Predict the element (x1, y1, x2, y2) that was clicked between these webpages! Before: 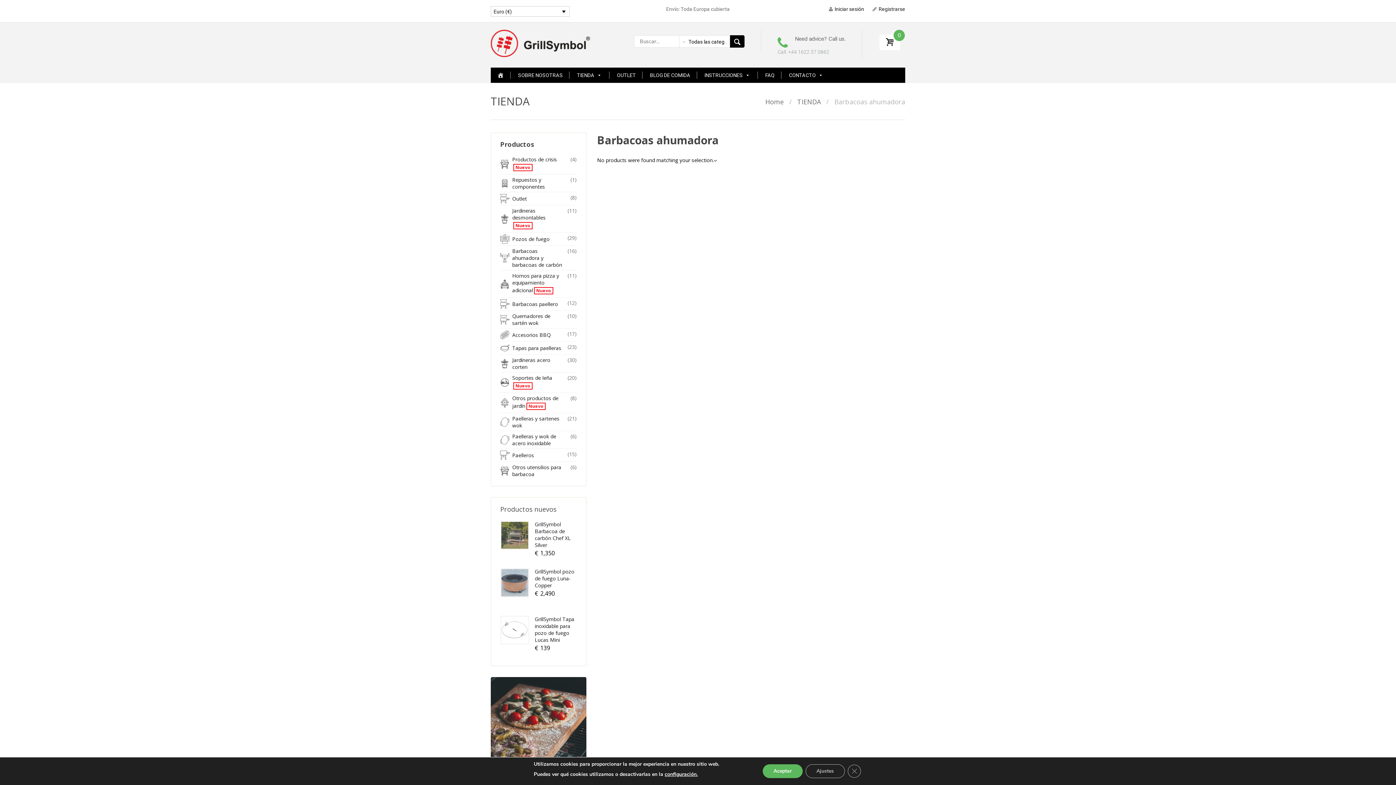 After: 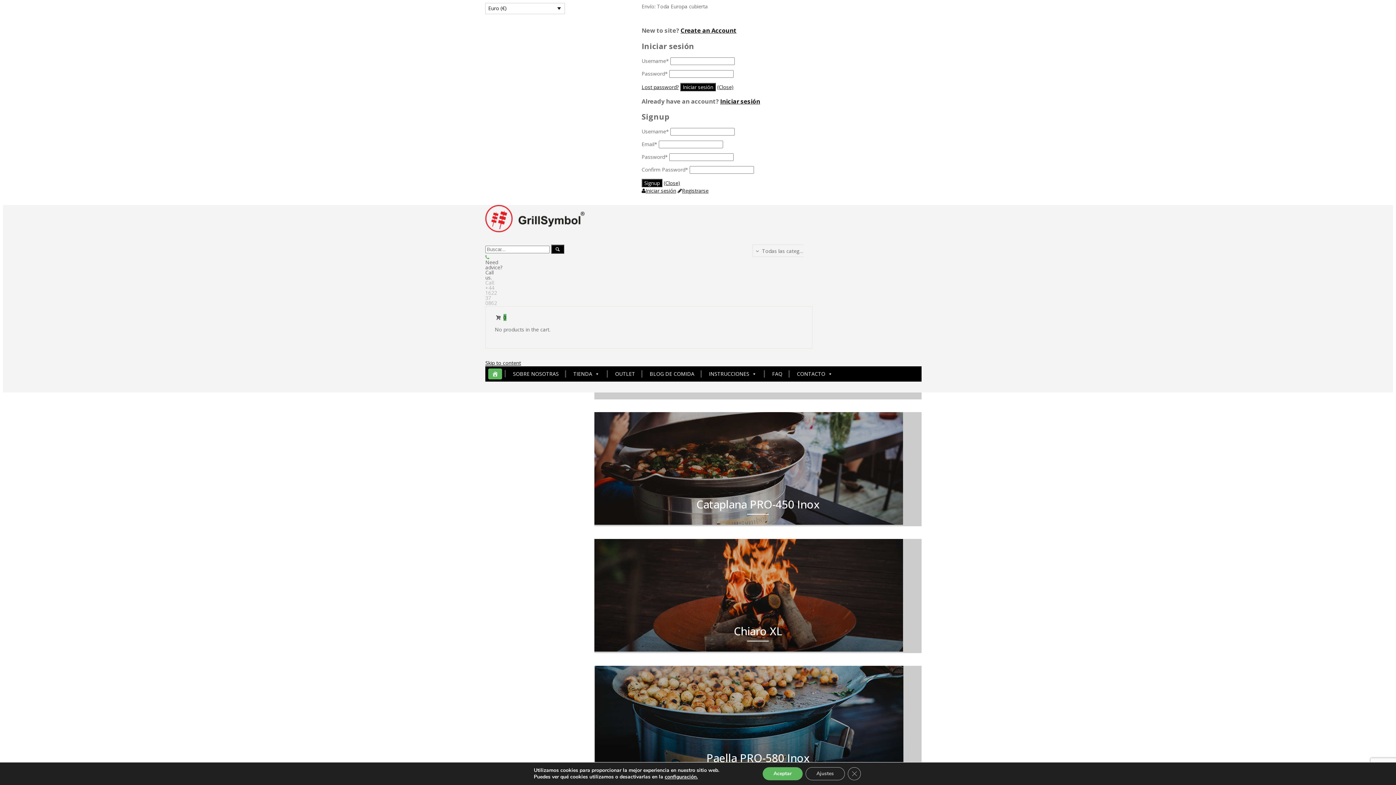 Action: bbox: (490, 40, 590, 45)